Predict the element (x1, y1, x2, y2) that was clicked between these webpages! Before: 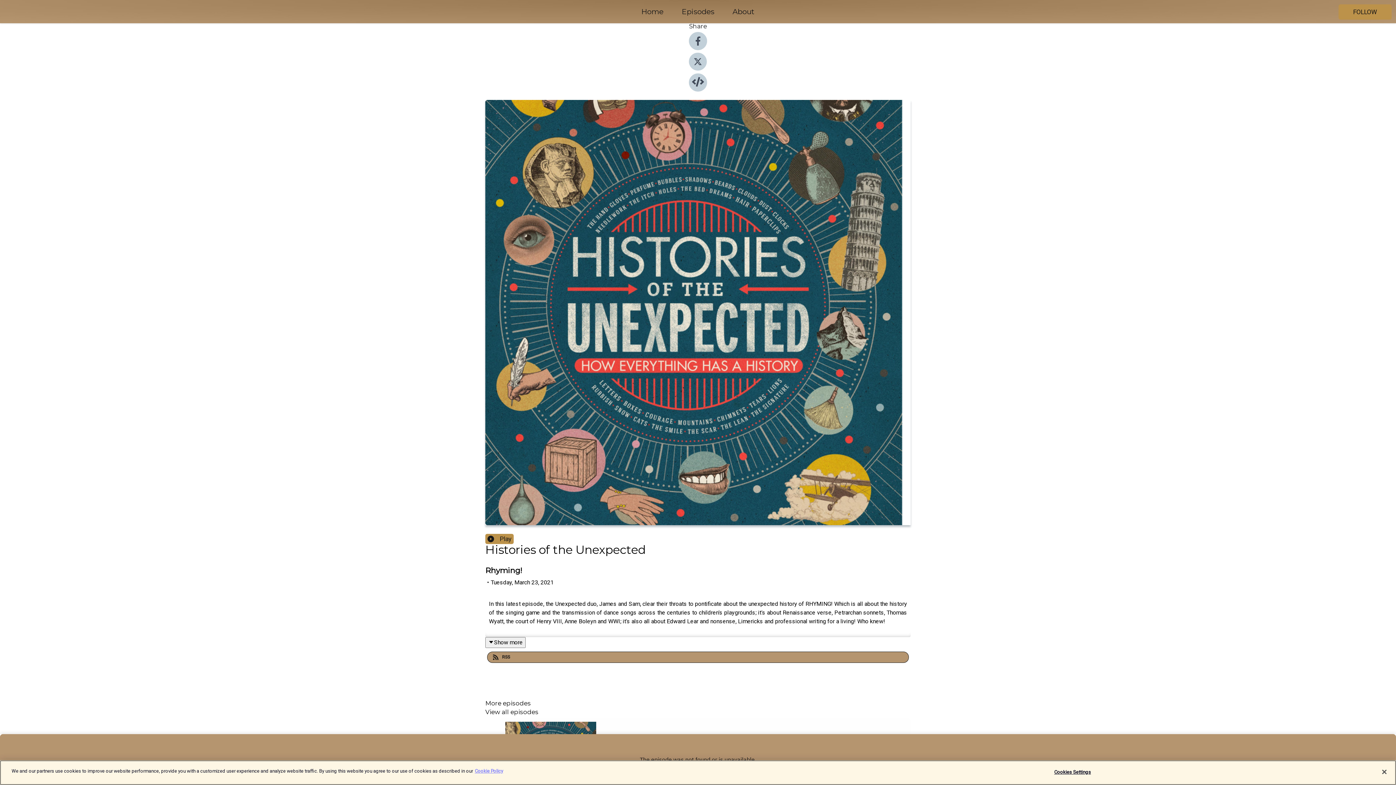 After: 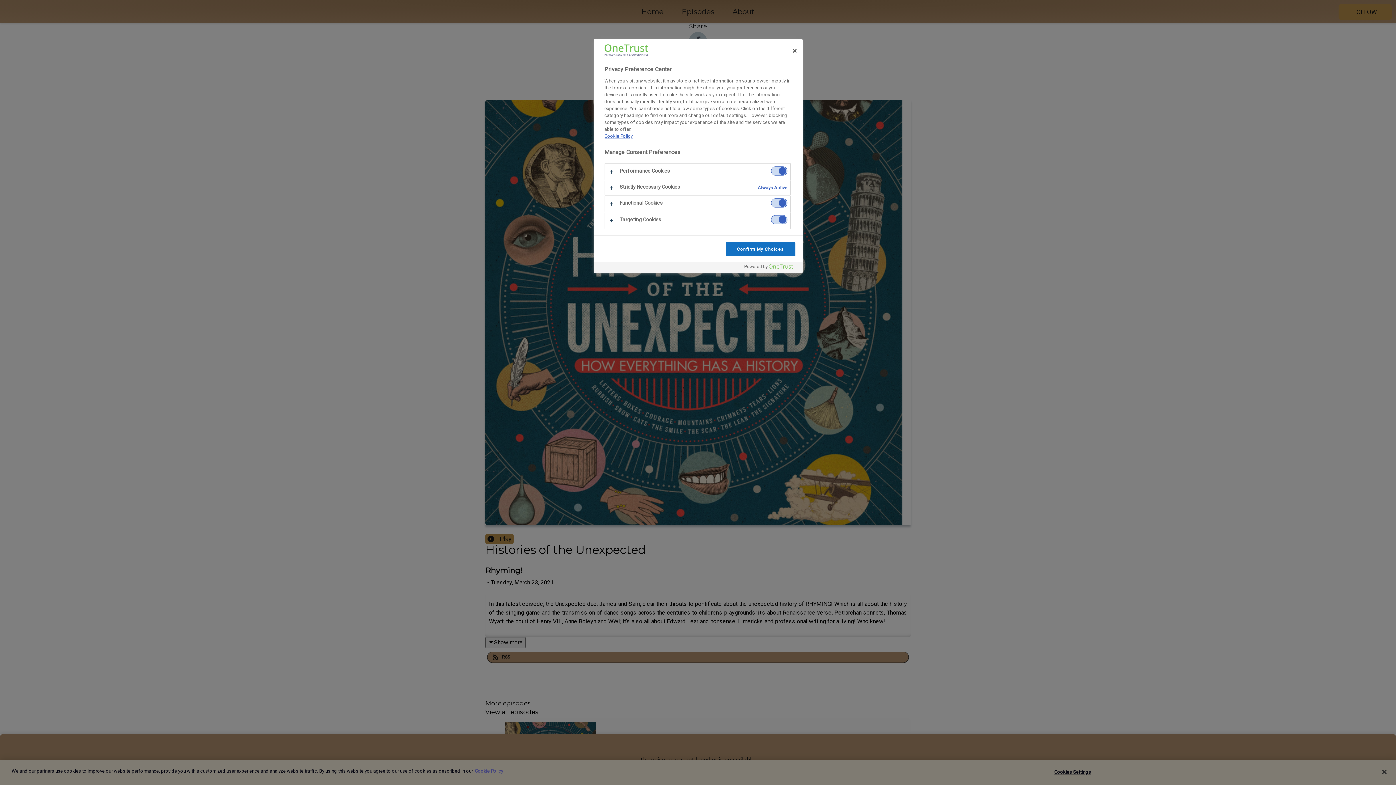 Action: label: Cookies Settings bbox: (1050, 765, 1095, 779)